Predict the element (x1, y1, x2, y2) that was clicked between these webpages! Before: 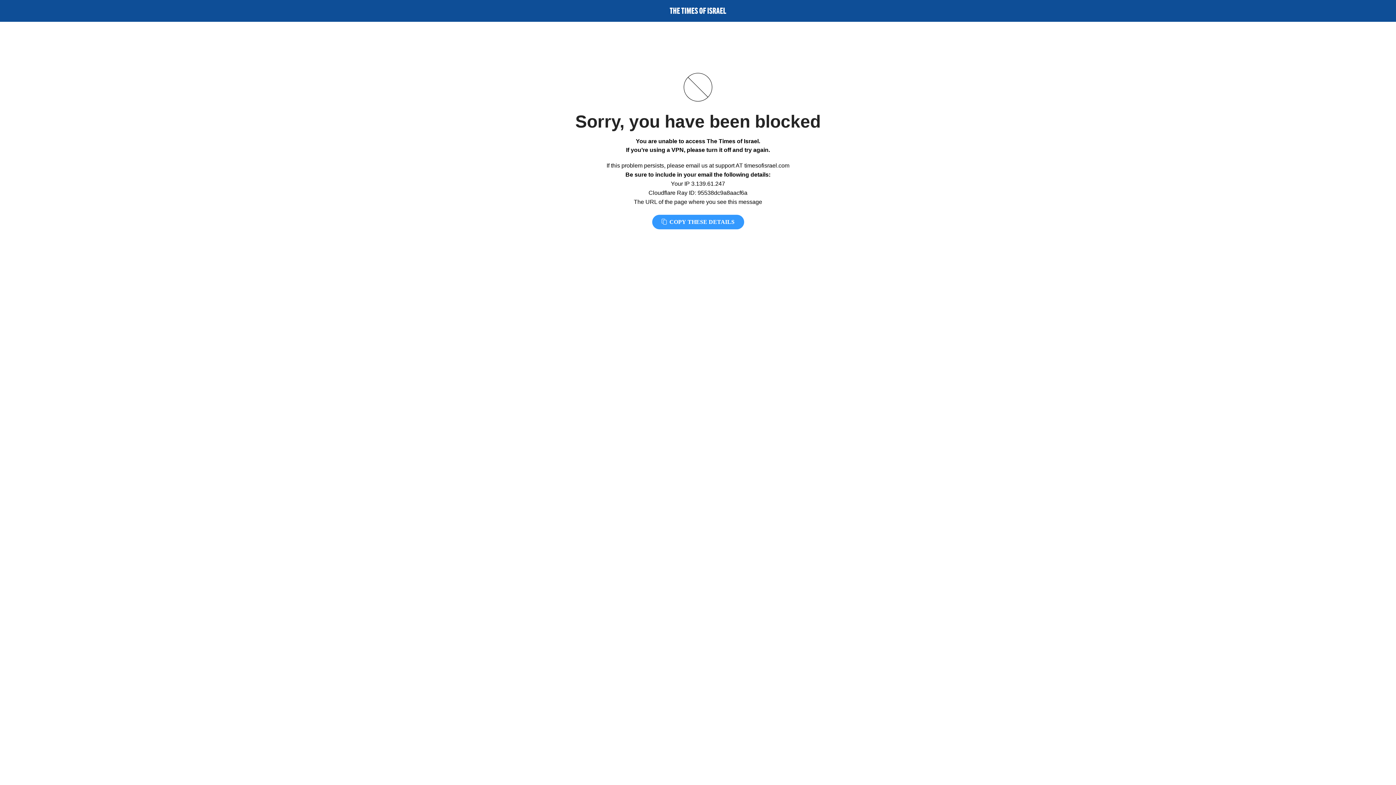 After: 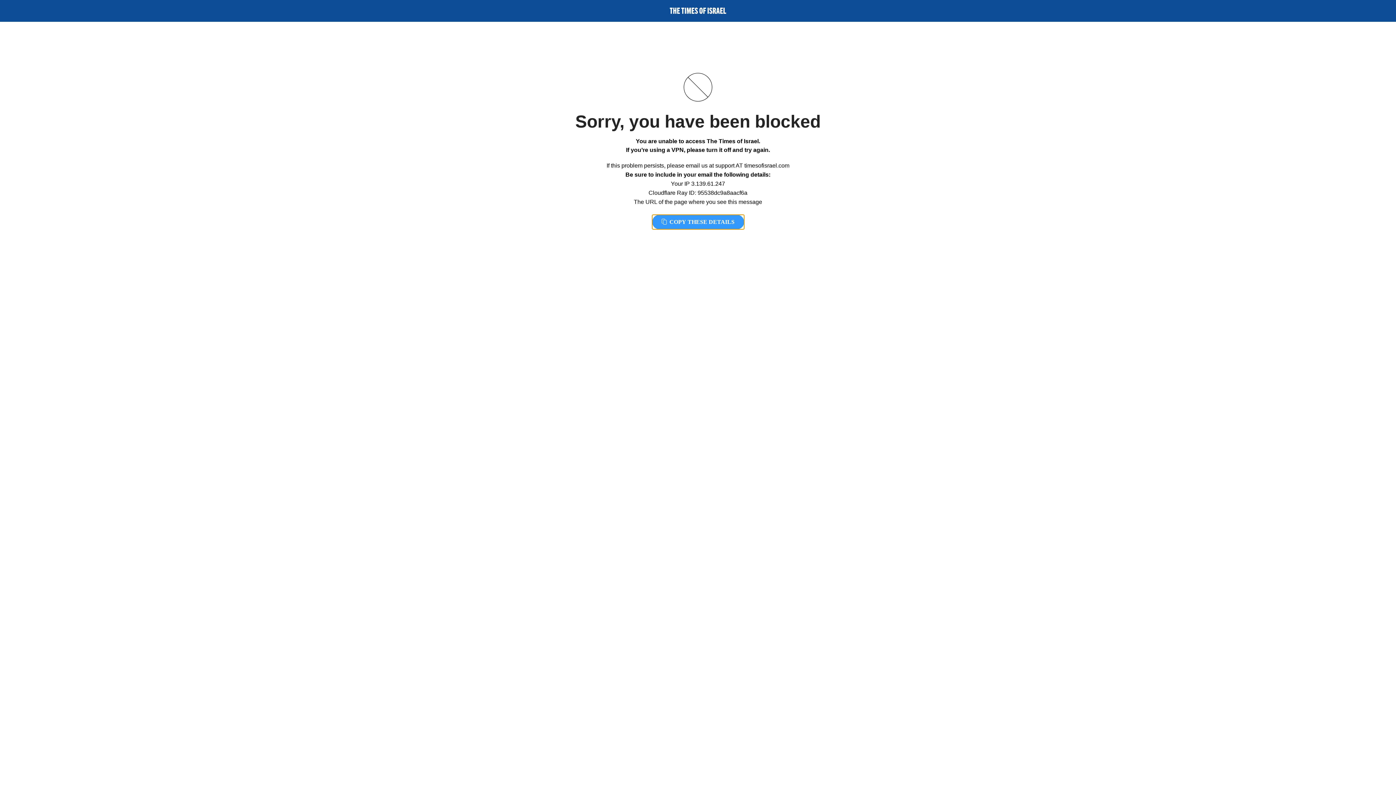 Action: label:  COPY THESE DETAILS bbox: (652, 214, 744, 229)